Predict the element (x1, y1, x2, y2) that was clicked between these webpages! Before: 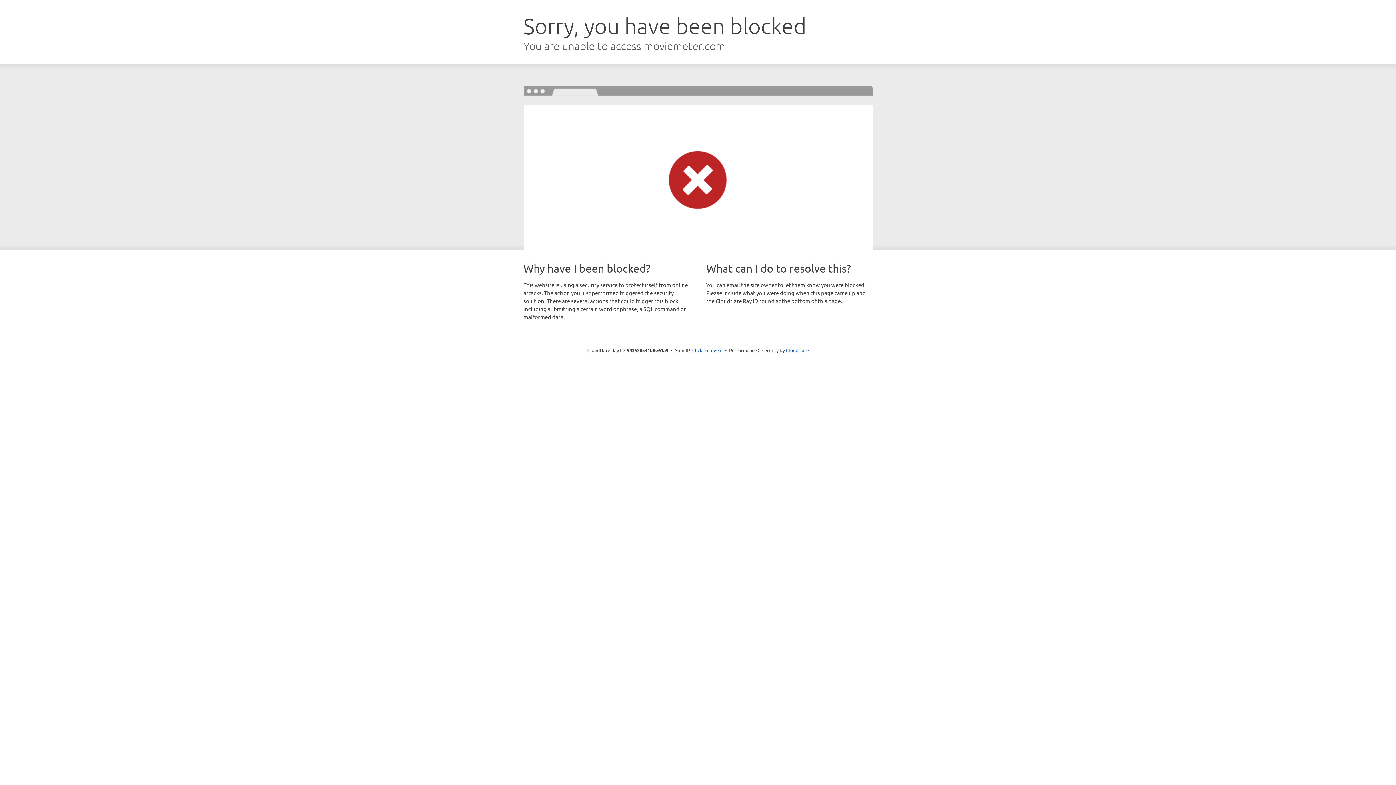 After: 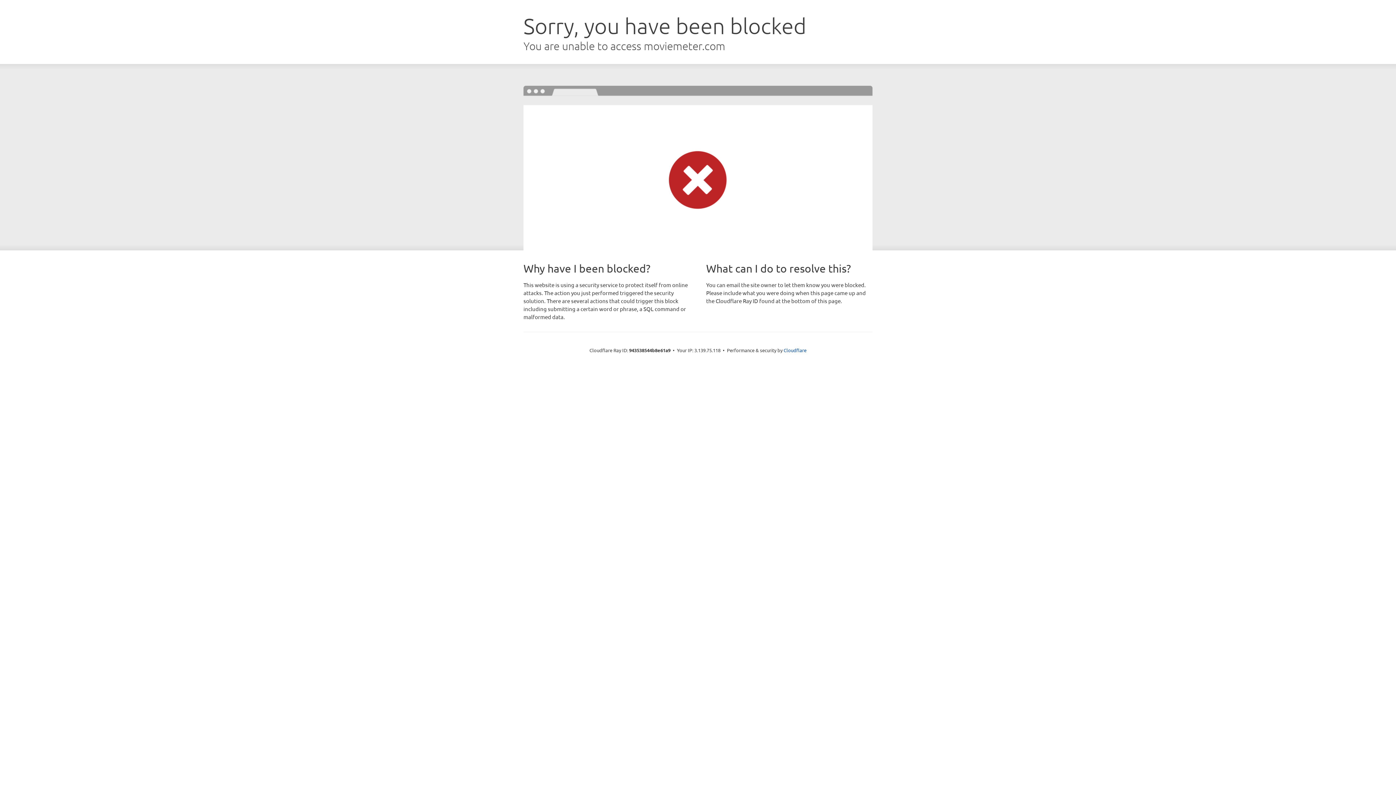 Action: label: Click to reveal bbox: (692, 346, 722, 353)